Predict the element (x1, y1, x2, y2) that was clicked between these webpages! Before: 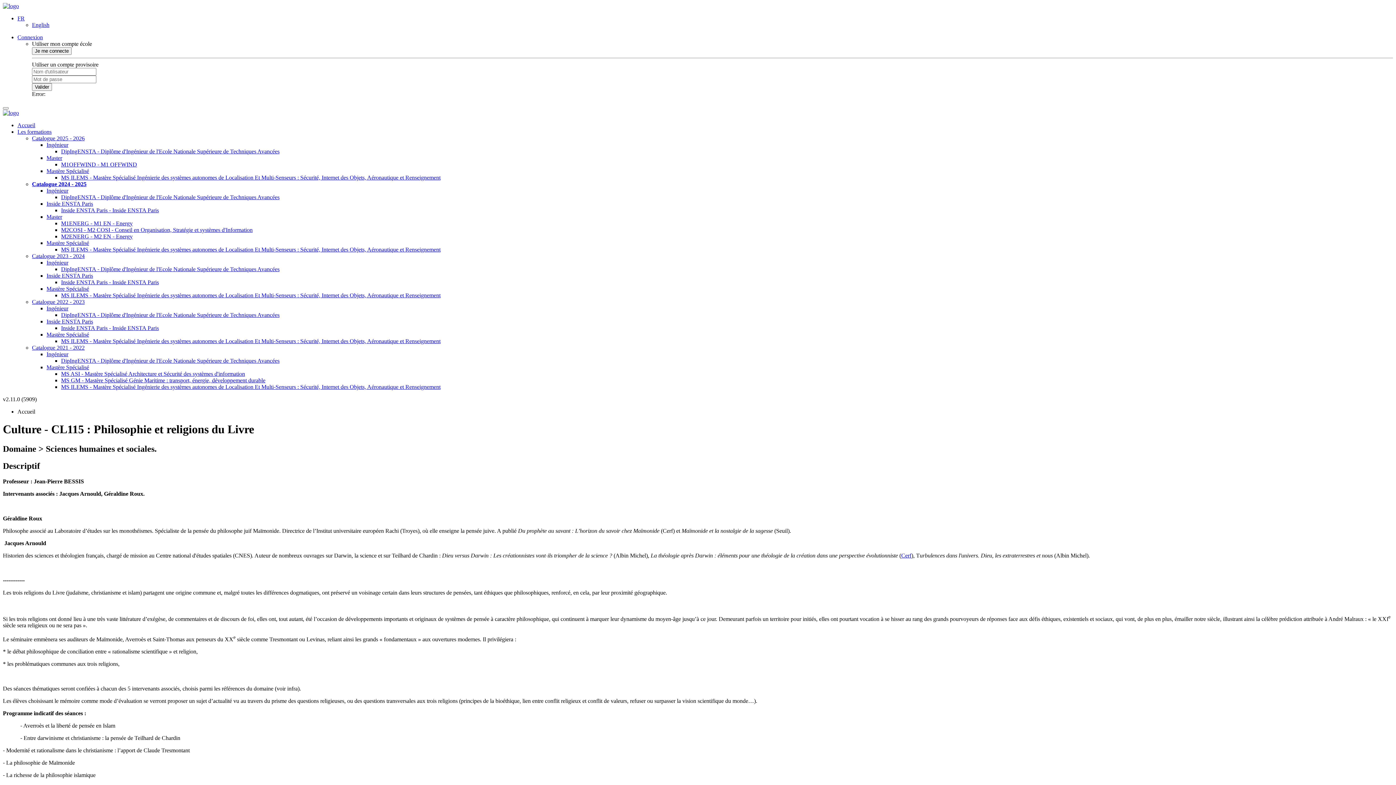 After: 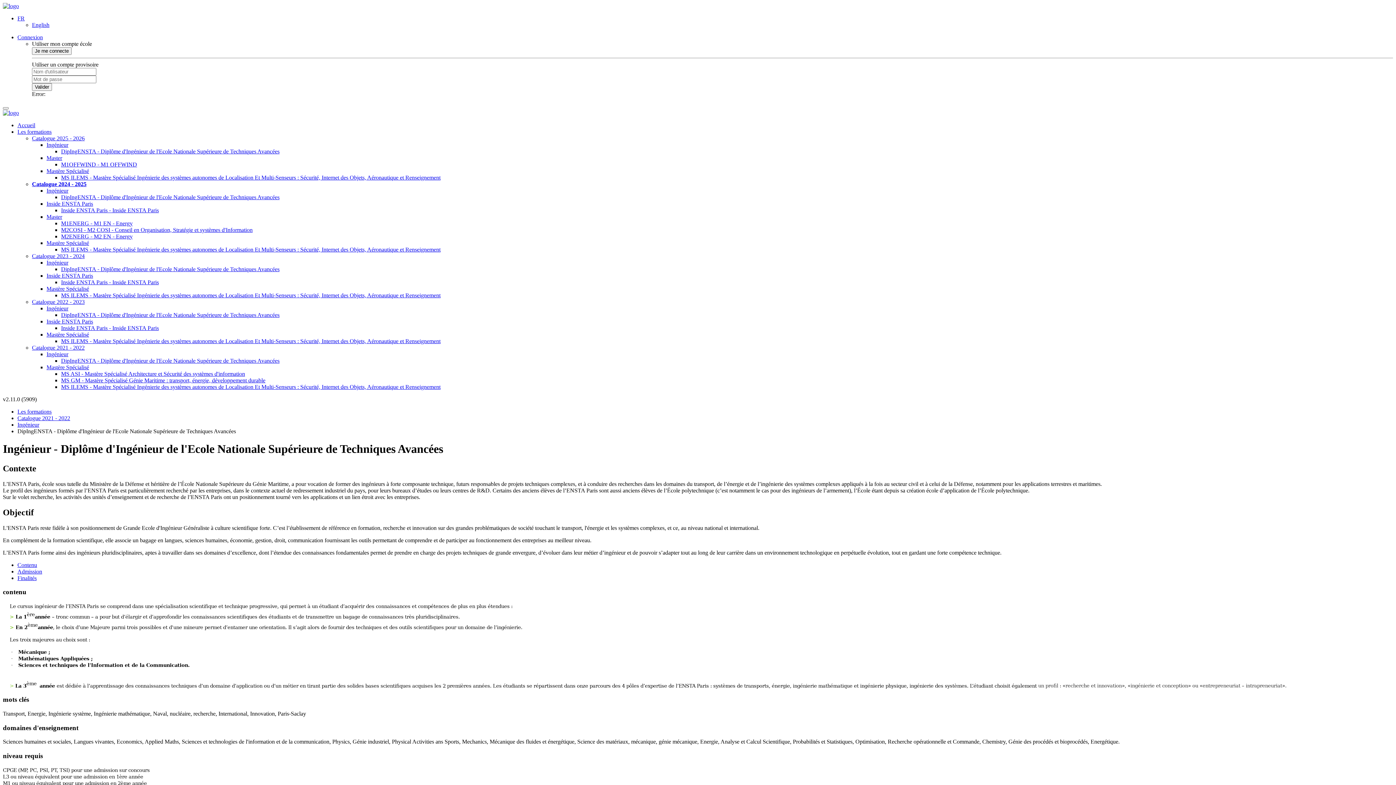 Action: bbox: (61, 357, 279, 364) label: DipIngENSTA - Diplôme d'Ingénieur de l'Ecole Nationale Supérieure de Techniques Avancées